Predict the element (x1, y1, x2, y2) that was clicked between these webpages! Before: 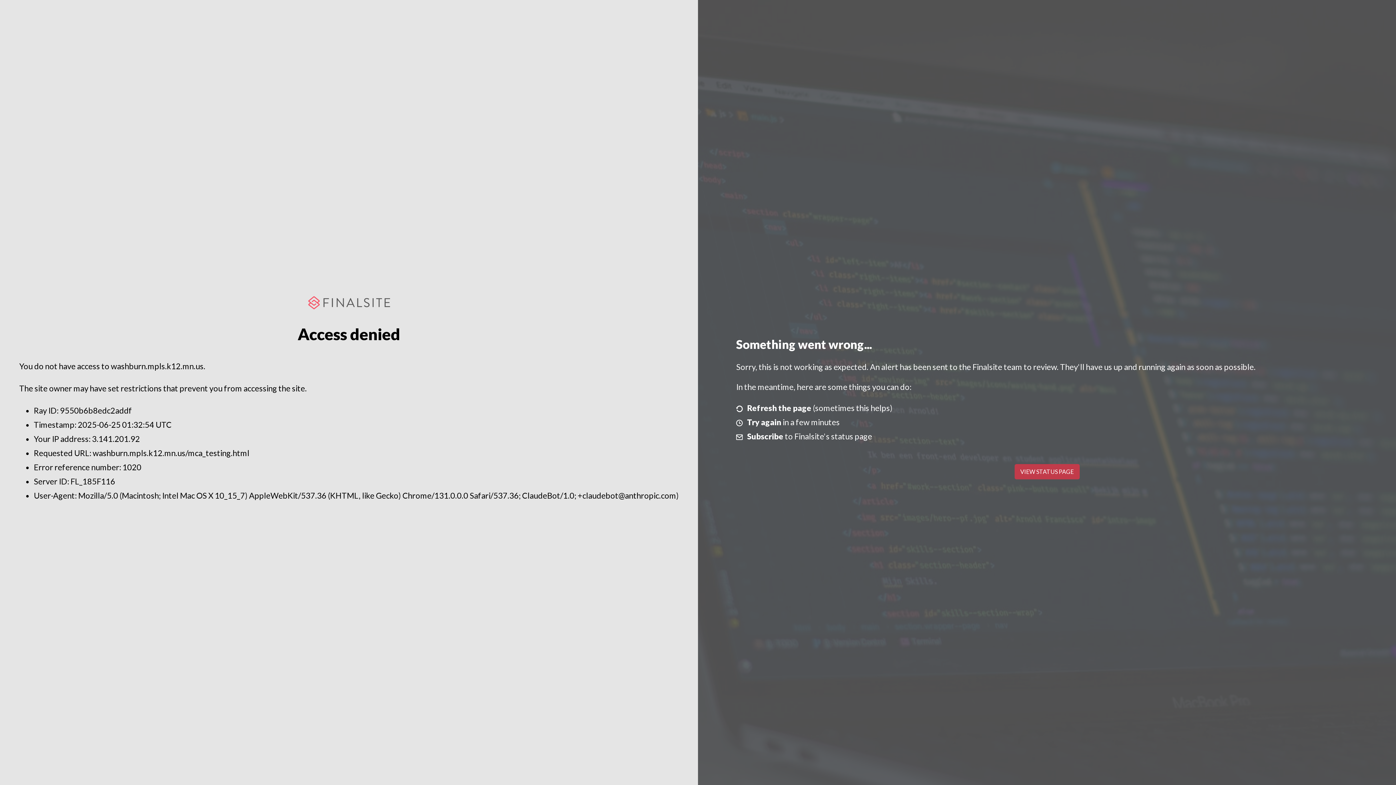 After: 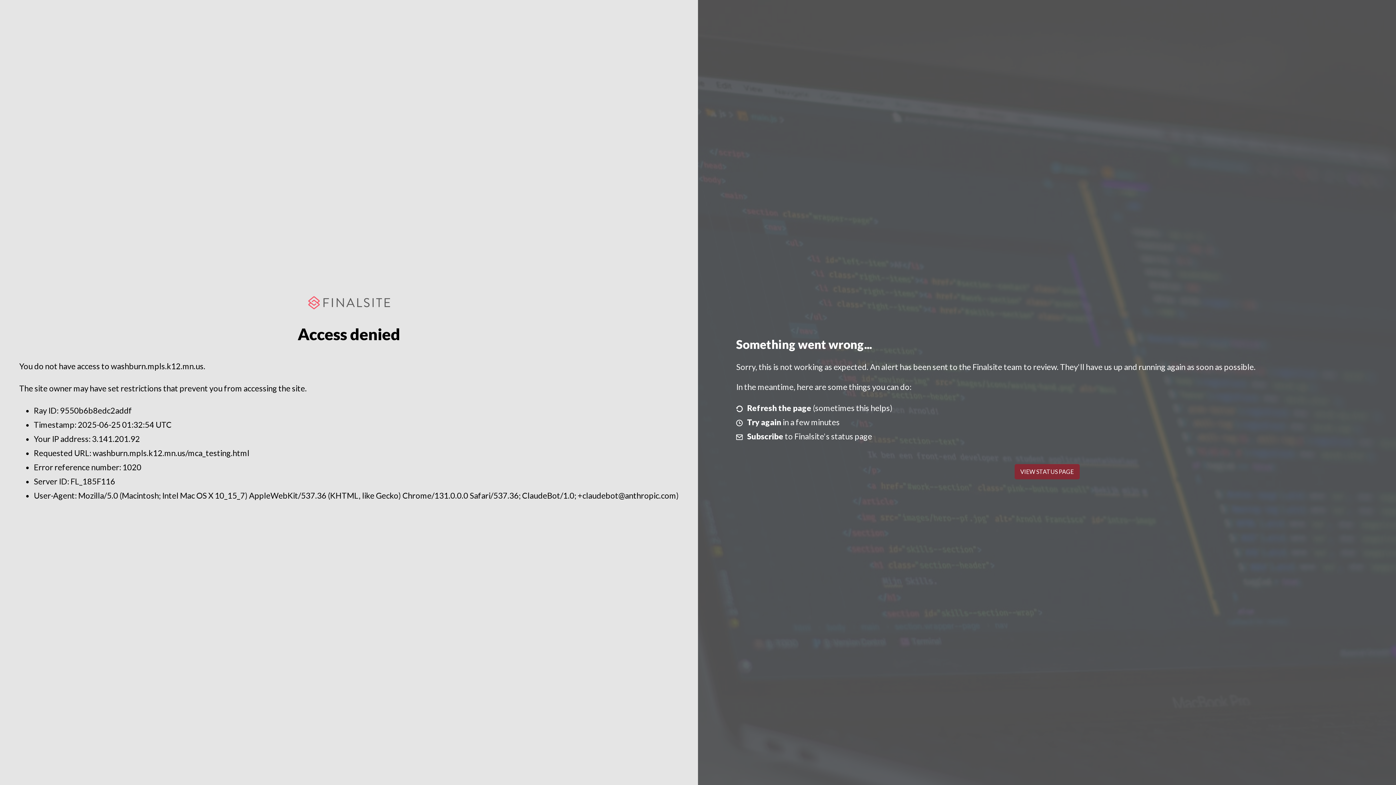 Action: bbox: (1014, 464, 1079, 479) label: VIEW STATUS PAGE